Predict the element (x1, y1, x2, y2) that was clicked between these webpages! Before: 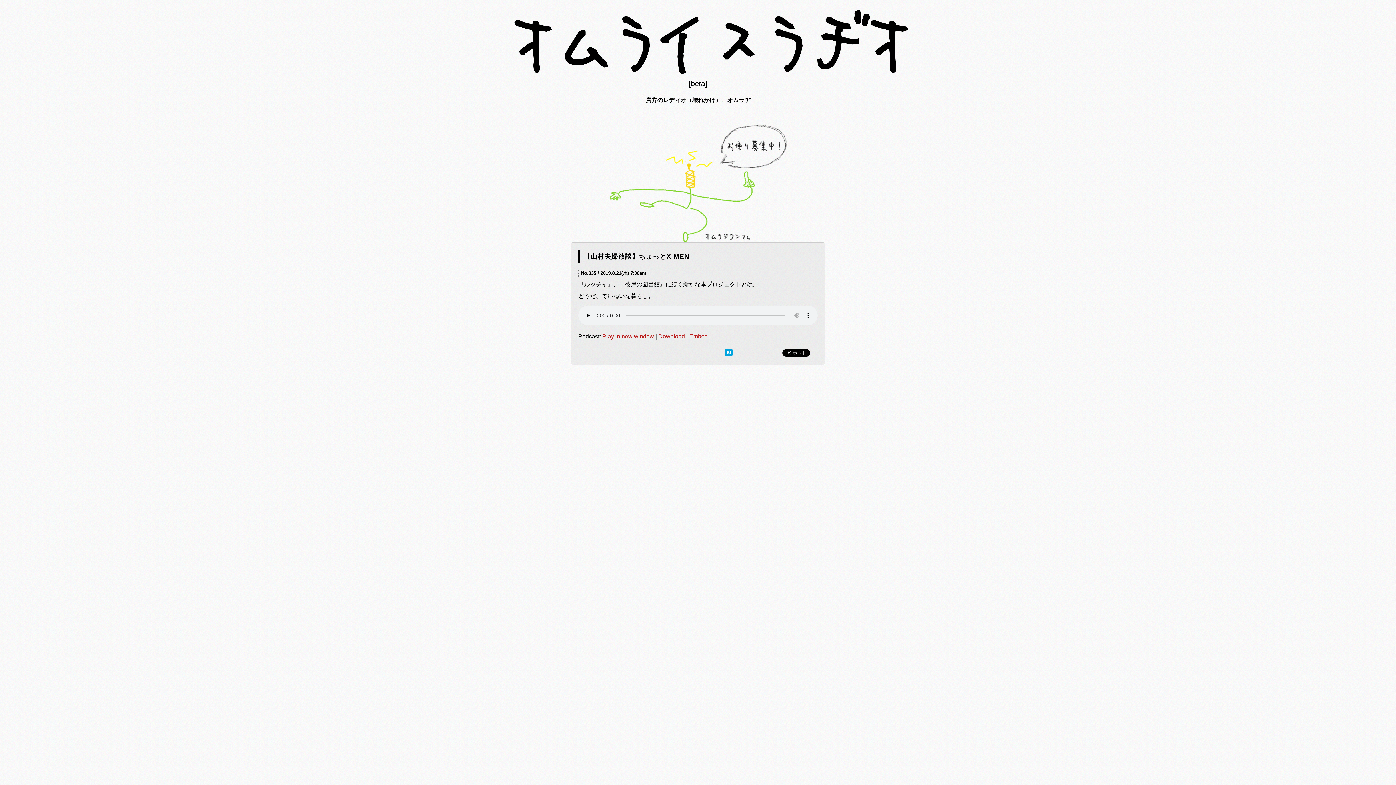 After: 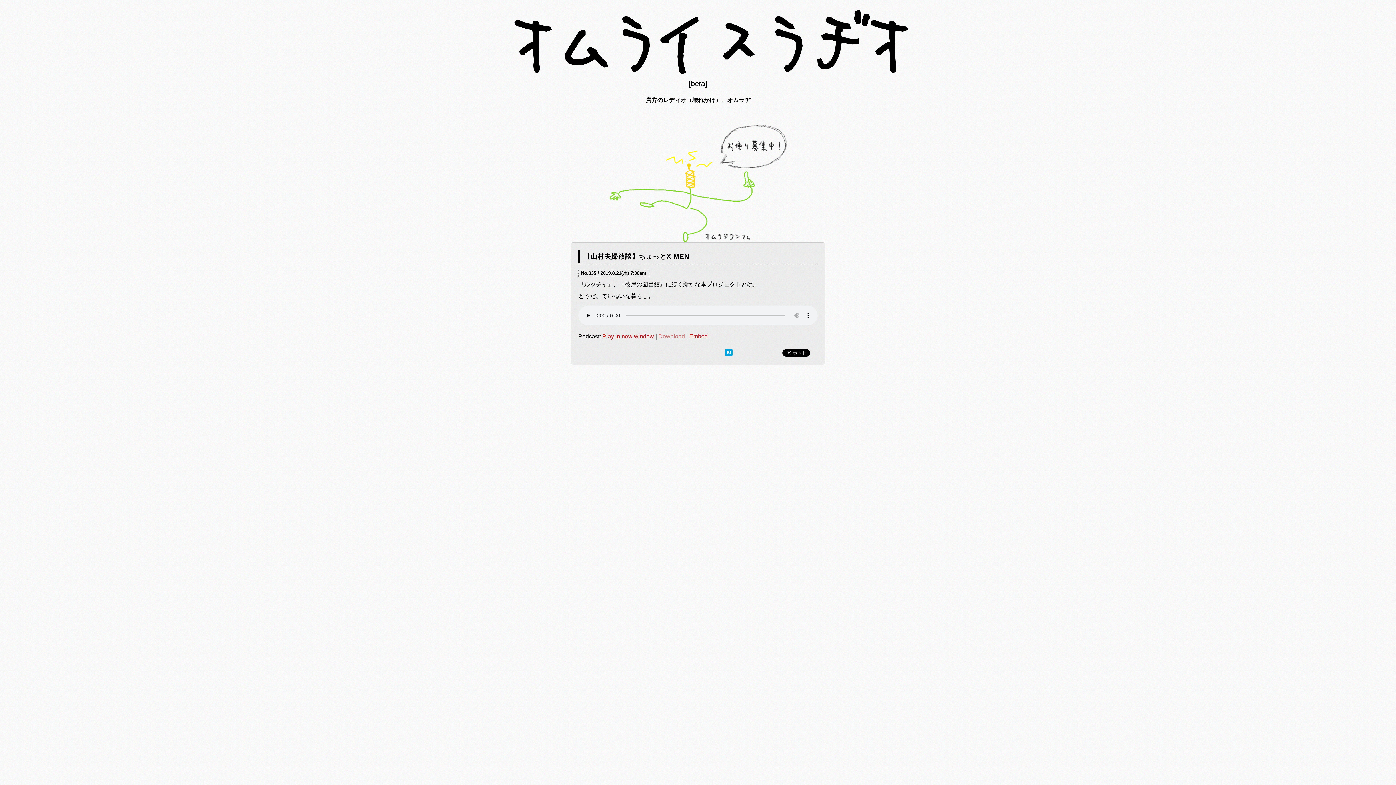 Action: label: Download bbox: (658, 333, 685, 339)